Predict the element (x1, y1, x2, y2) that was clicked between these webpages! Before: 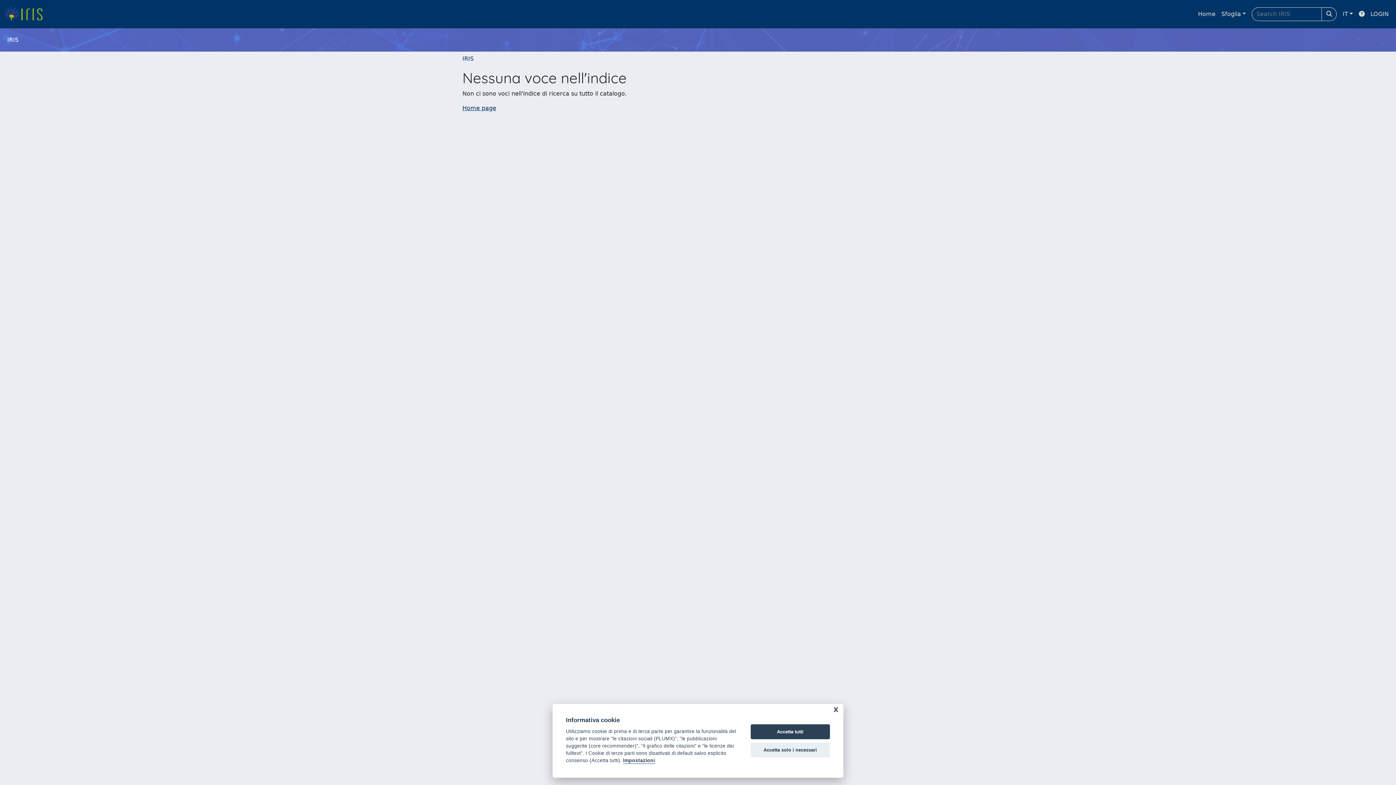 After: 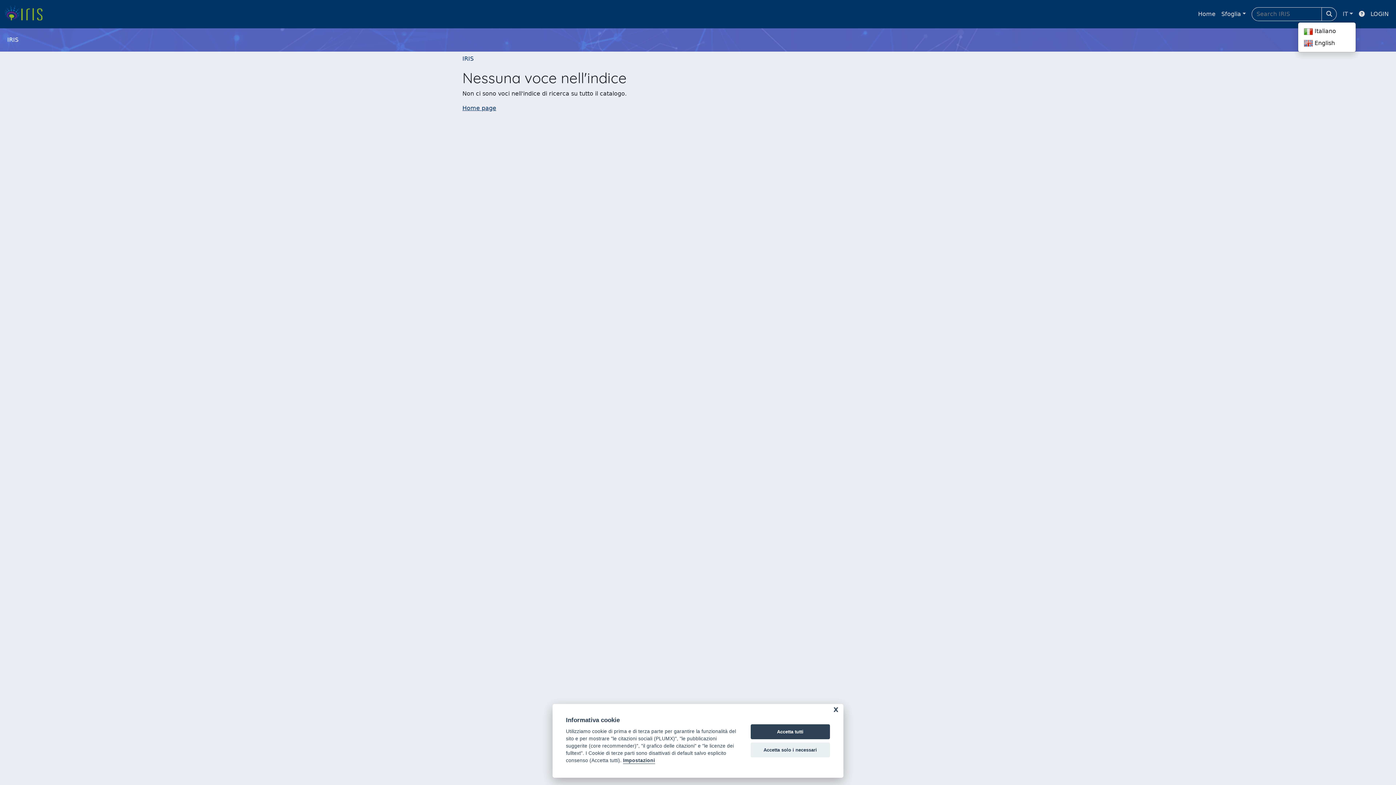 Action: label: IT bbox: (1340, 6, 1356, 21)